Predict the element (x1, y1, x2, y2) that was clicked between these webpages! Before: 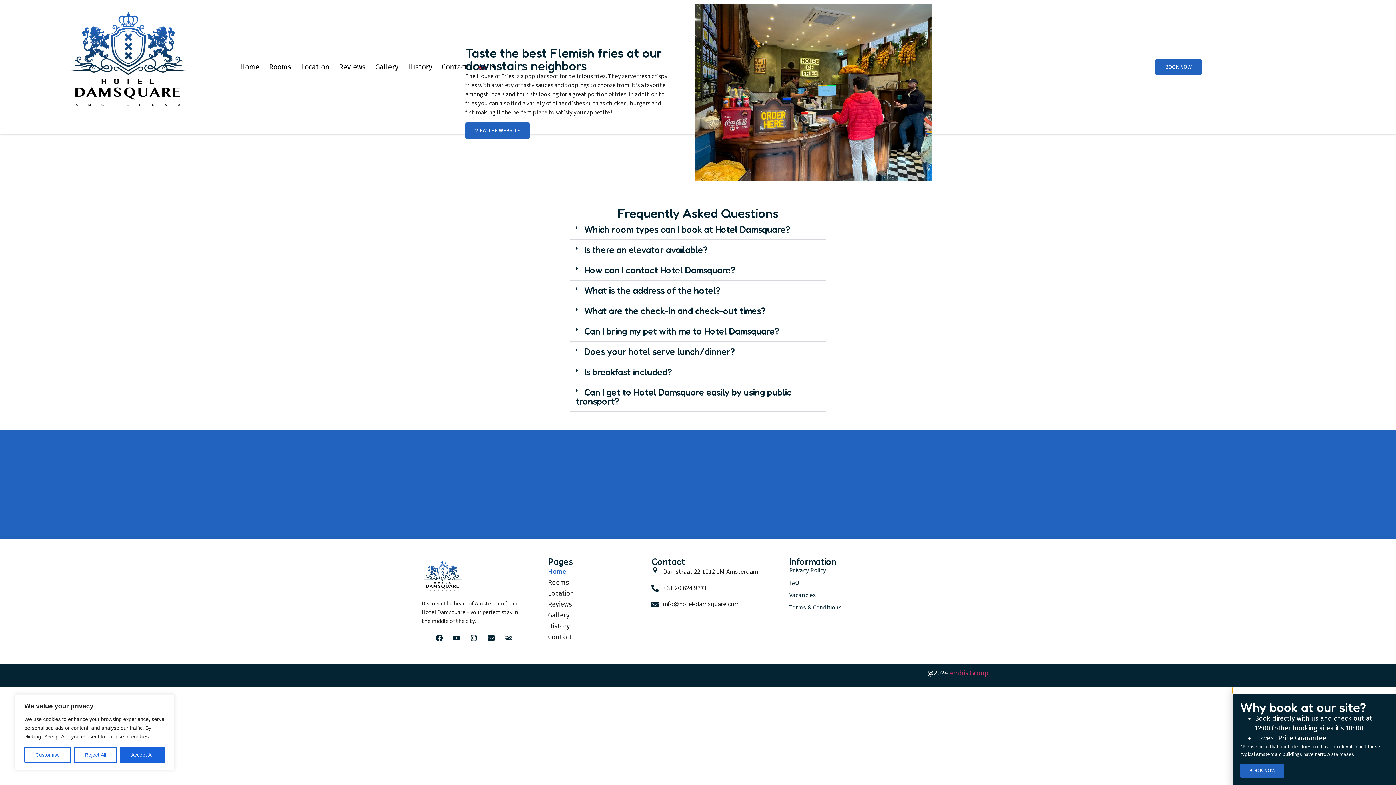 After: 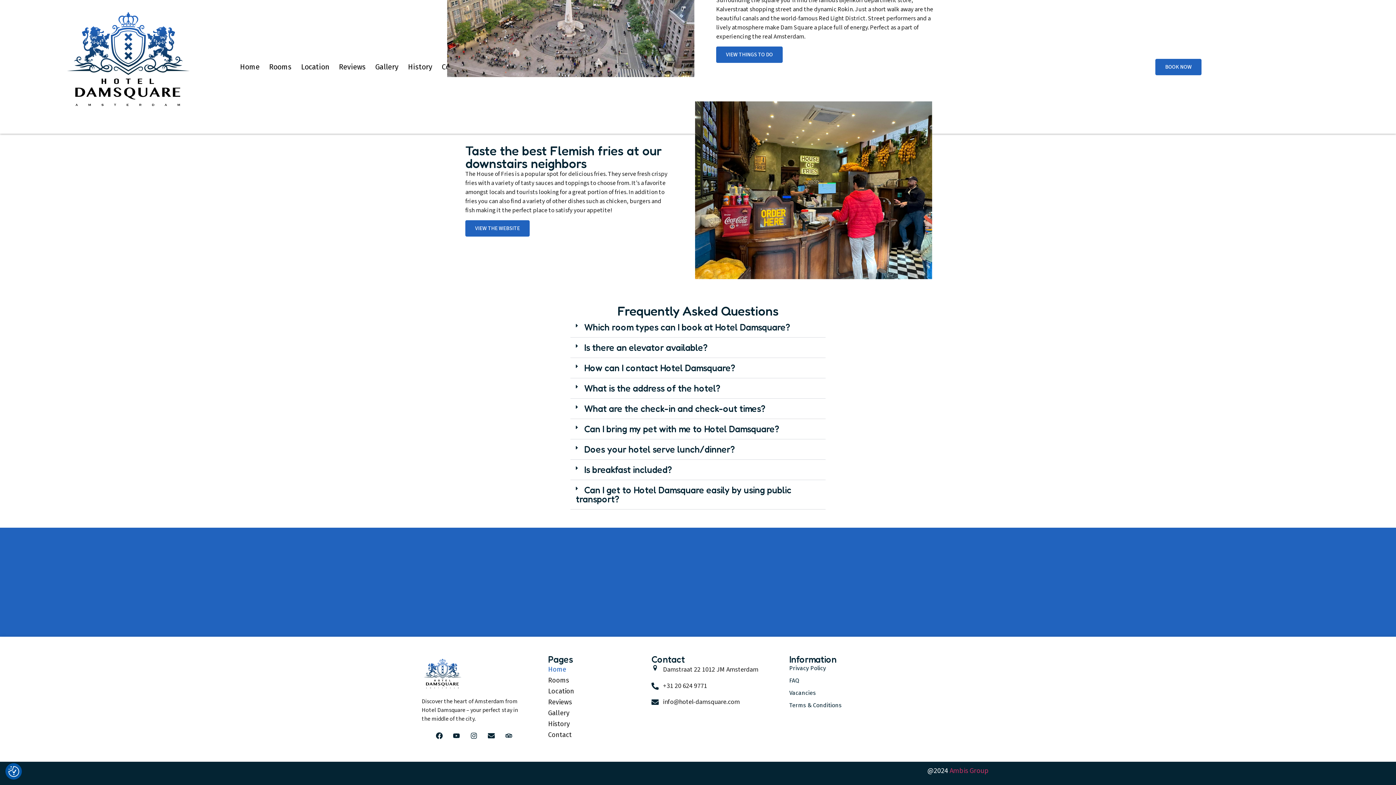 Action: label: Reject All bbox: (73, 747, 117, 763)